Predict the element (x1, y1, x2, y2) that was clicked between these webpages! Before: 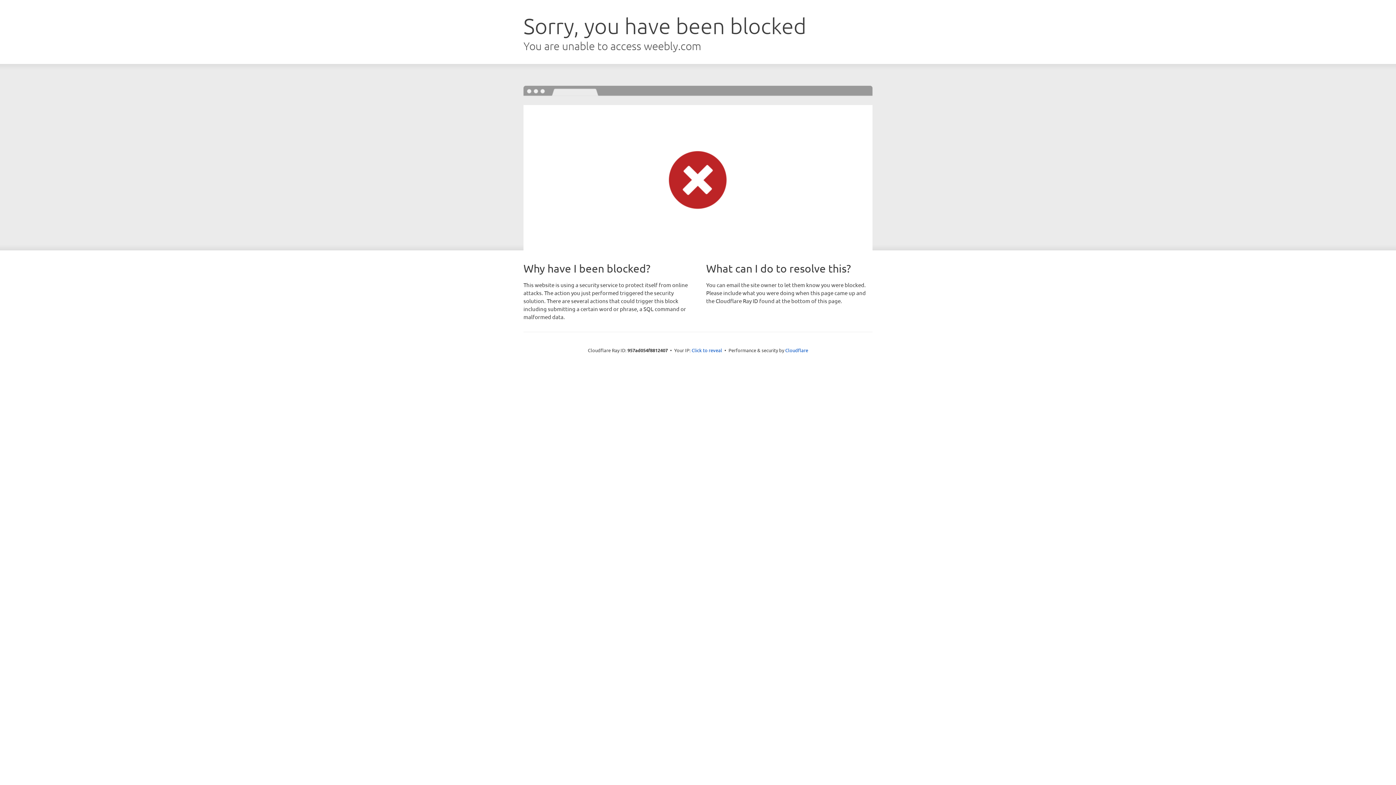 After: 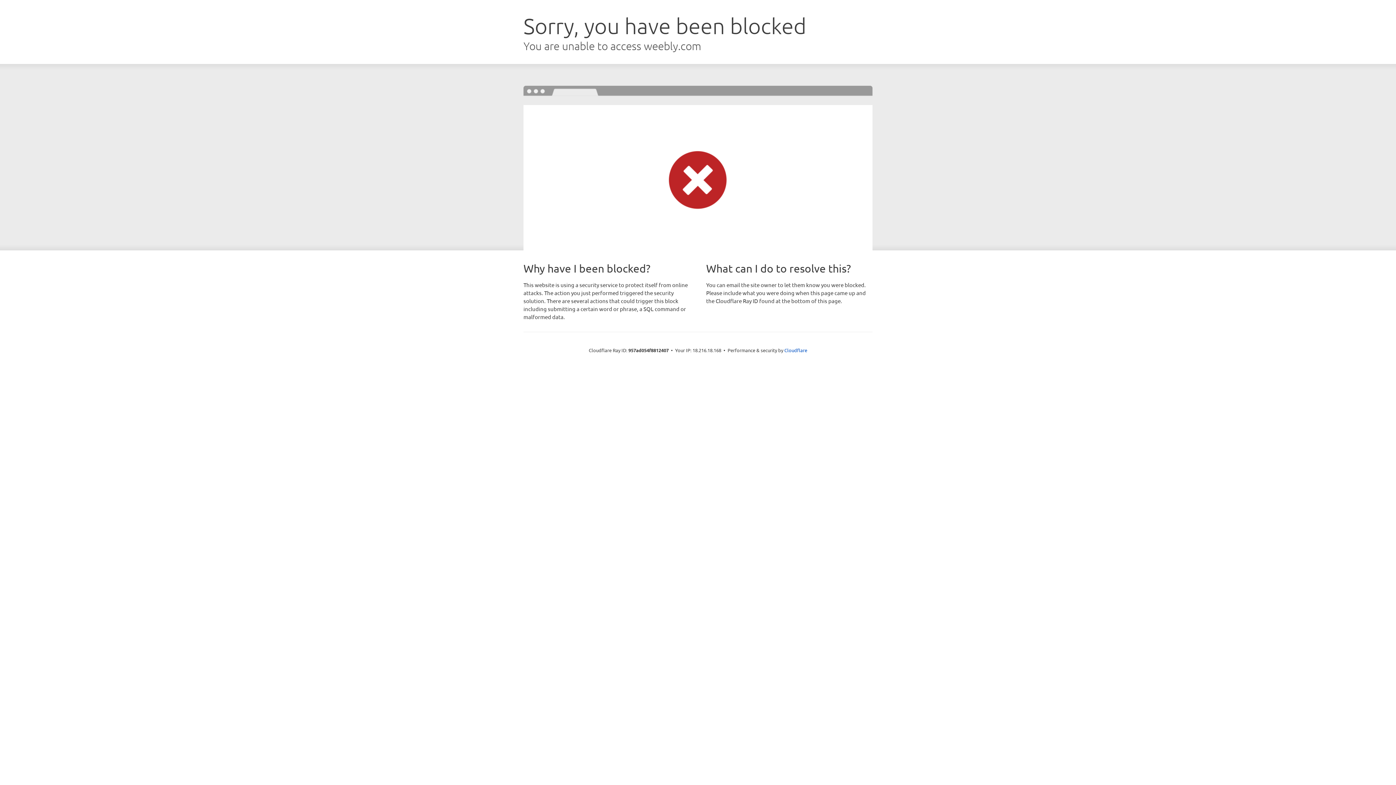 Action: label: Click to reveal bbox: (691, 346, 722, 353)